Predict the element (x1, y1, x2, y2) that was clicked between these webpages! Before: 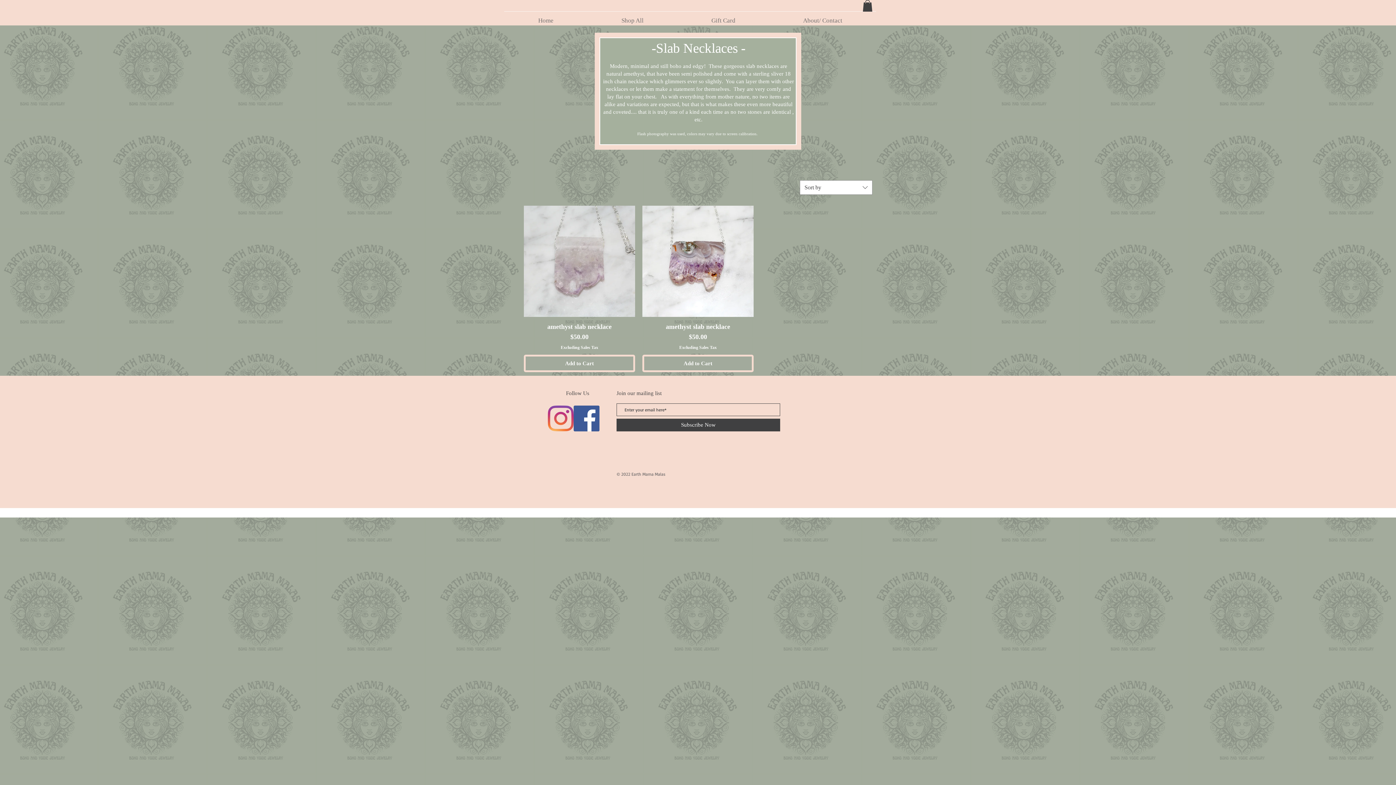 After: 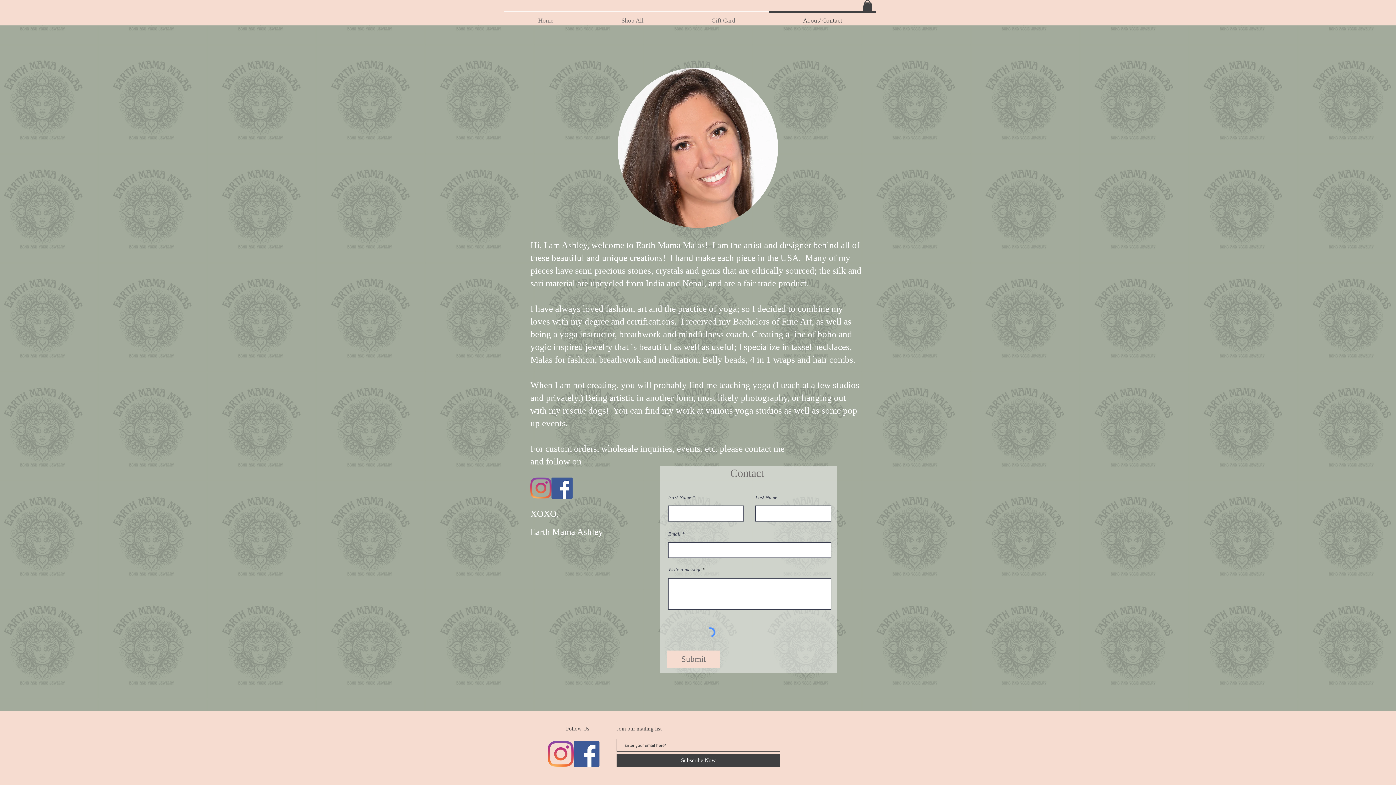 Action: label: About/ Contact bbox: (769, 11, 876, 23)